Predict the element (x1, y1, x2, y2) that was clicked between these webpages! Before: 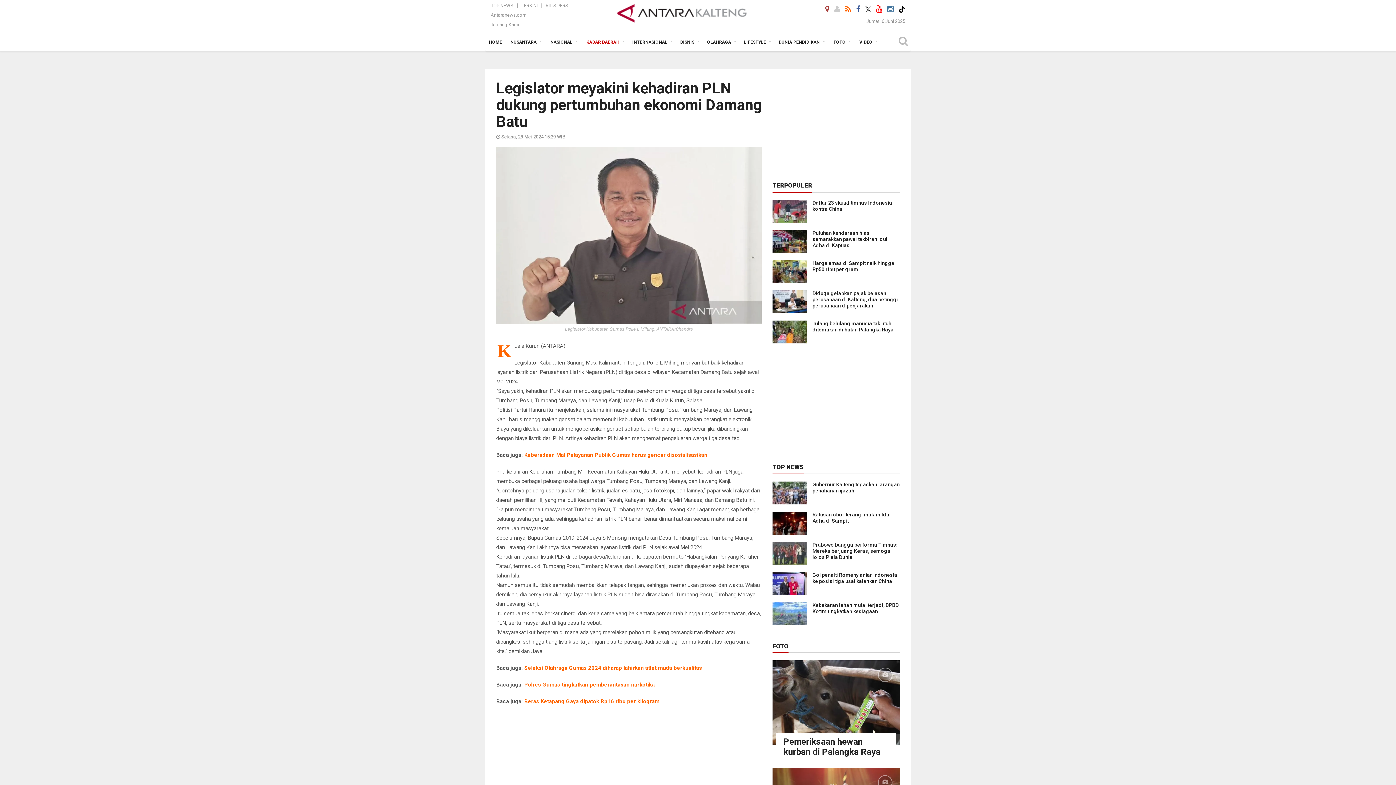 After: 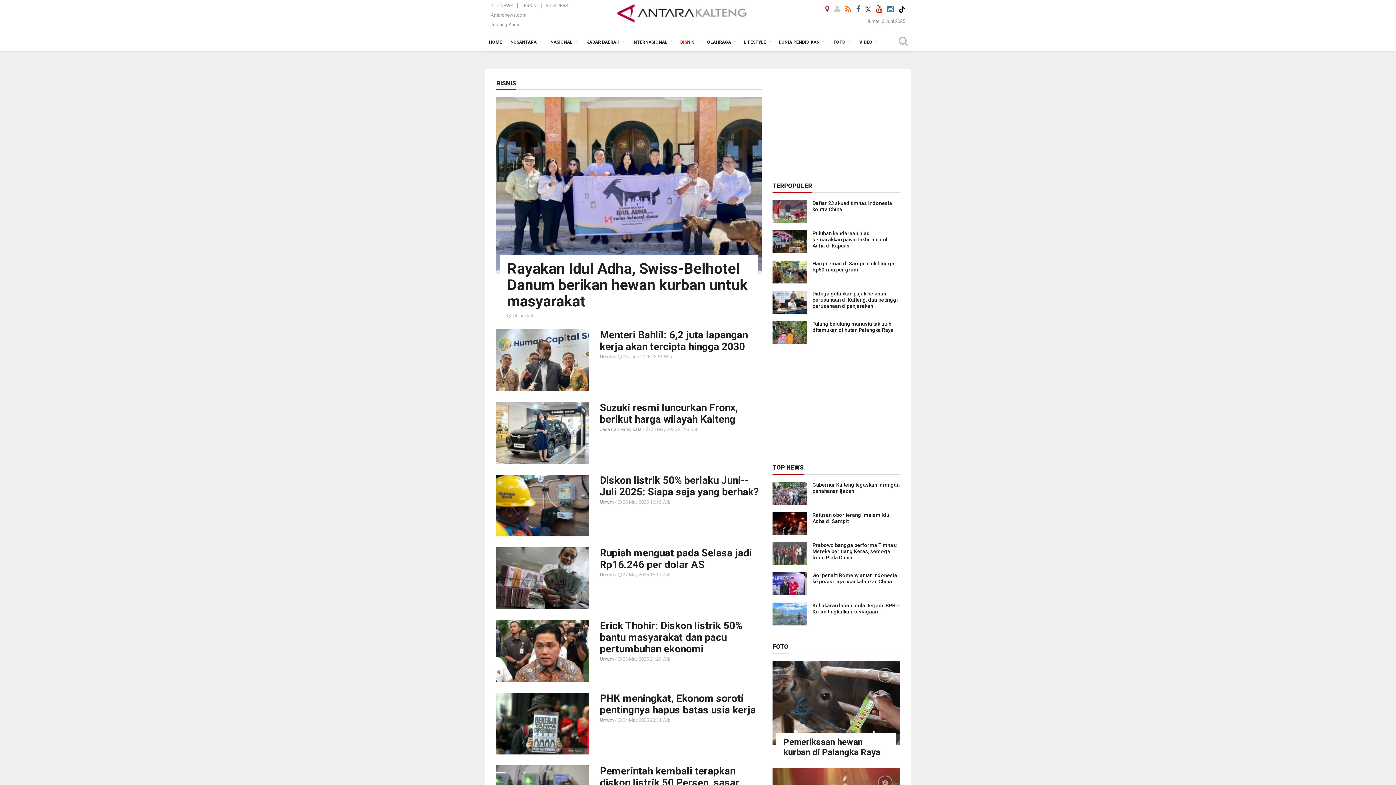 Action: bbox: (676, 33, 703, 51) label: BISNIS